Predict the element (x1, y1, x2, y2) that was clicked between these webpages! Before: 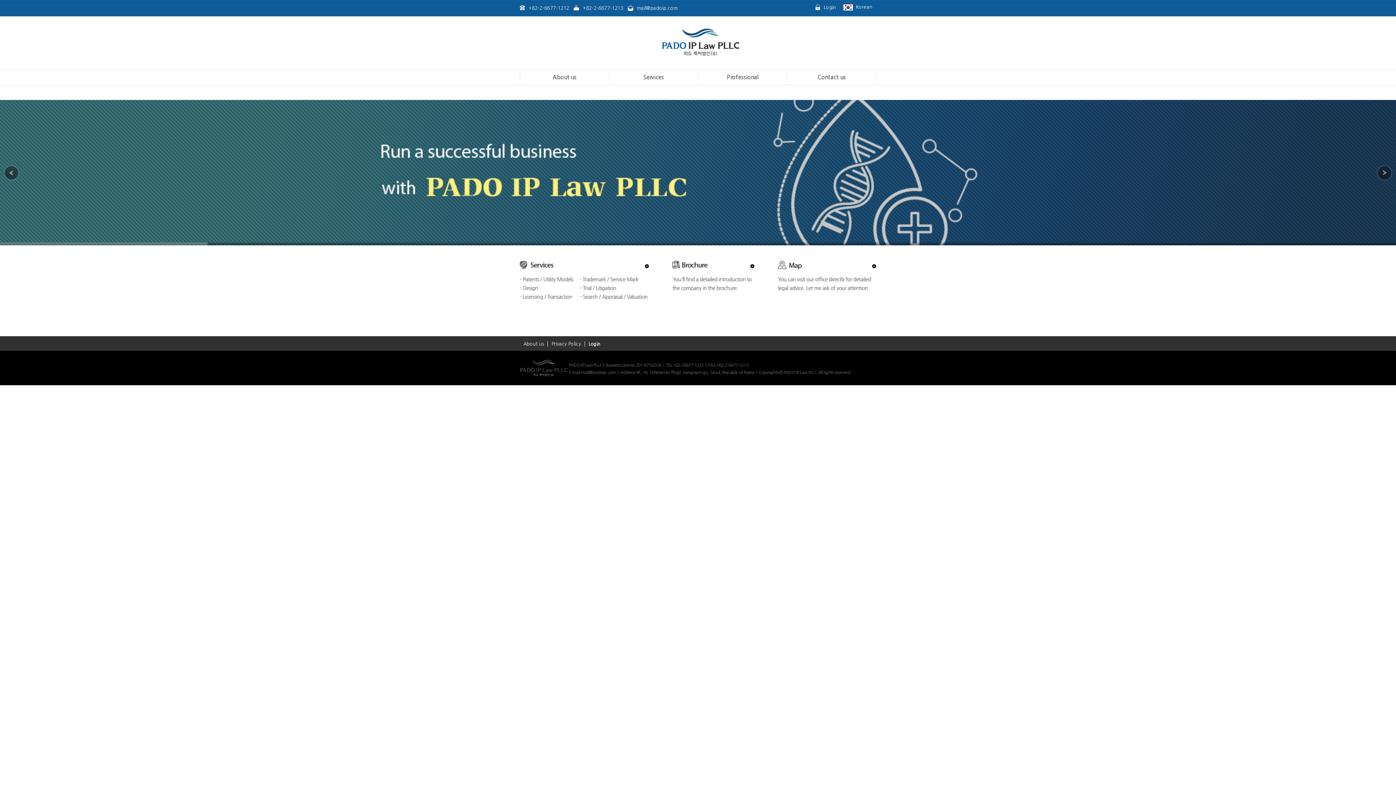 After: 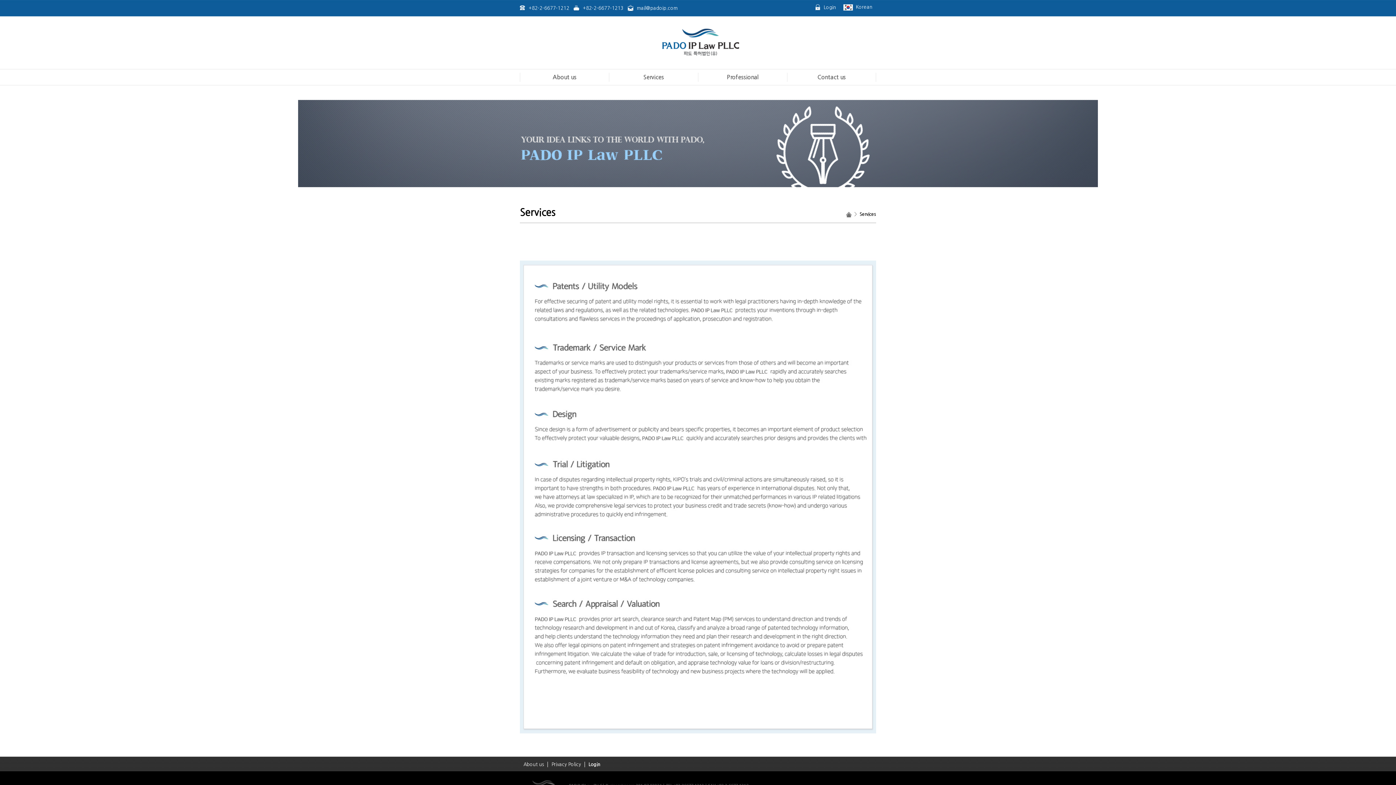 Action: bbox: (645, 264, 649, 268)